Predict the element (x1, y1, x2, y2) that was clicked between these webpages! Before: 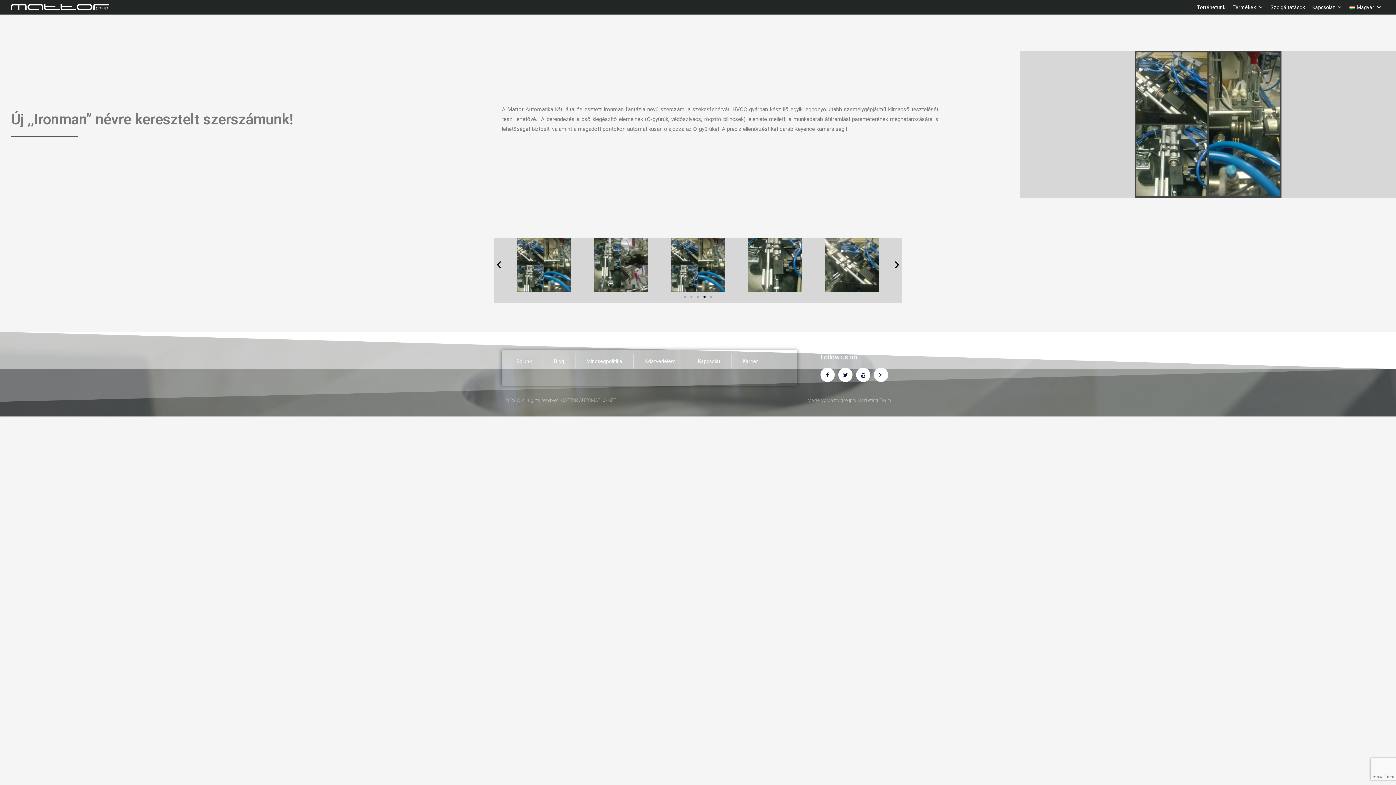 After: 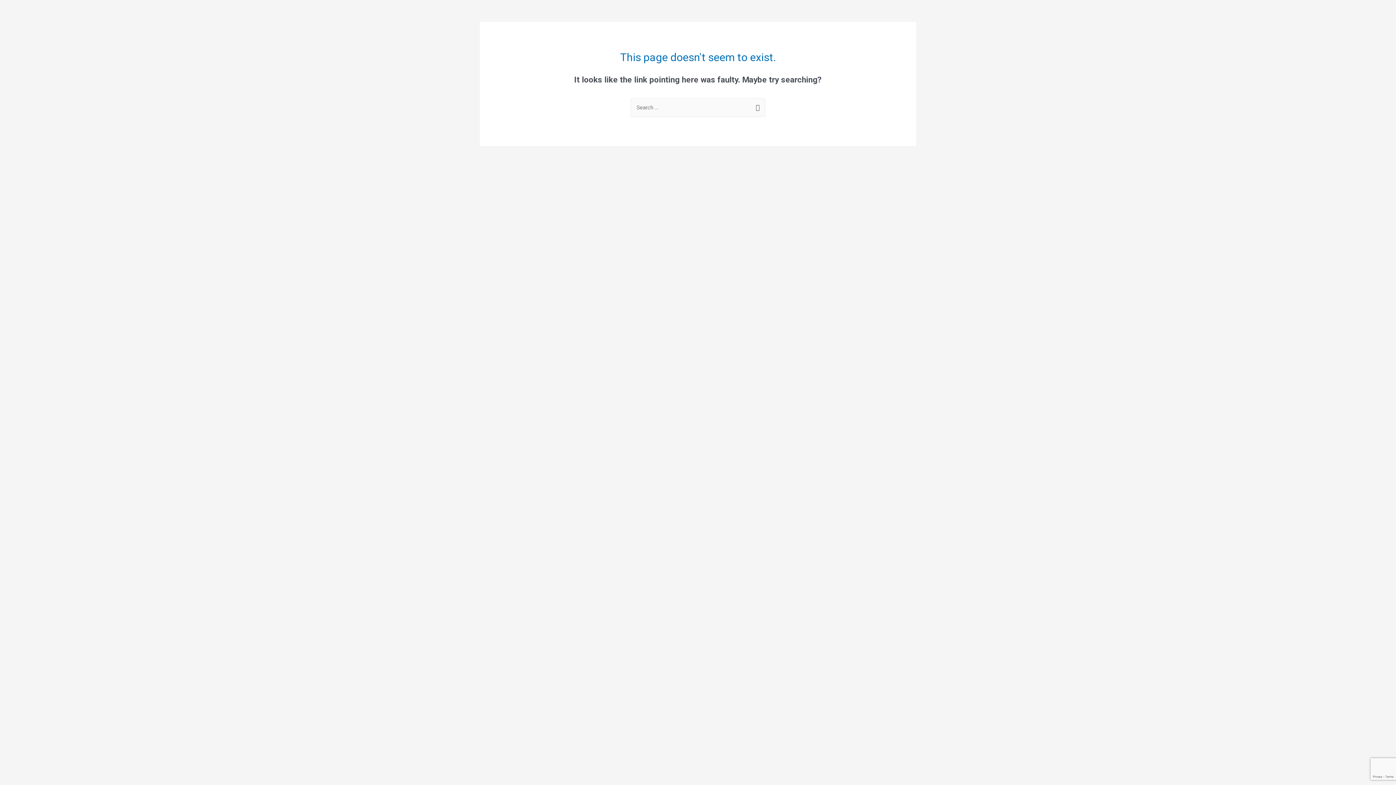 Action: label: Kapcsolat bbox: (687, 354, 731, 368)